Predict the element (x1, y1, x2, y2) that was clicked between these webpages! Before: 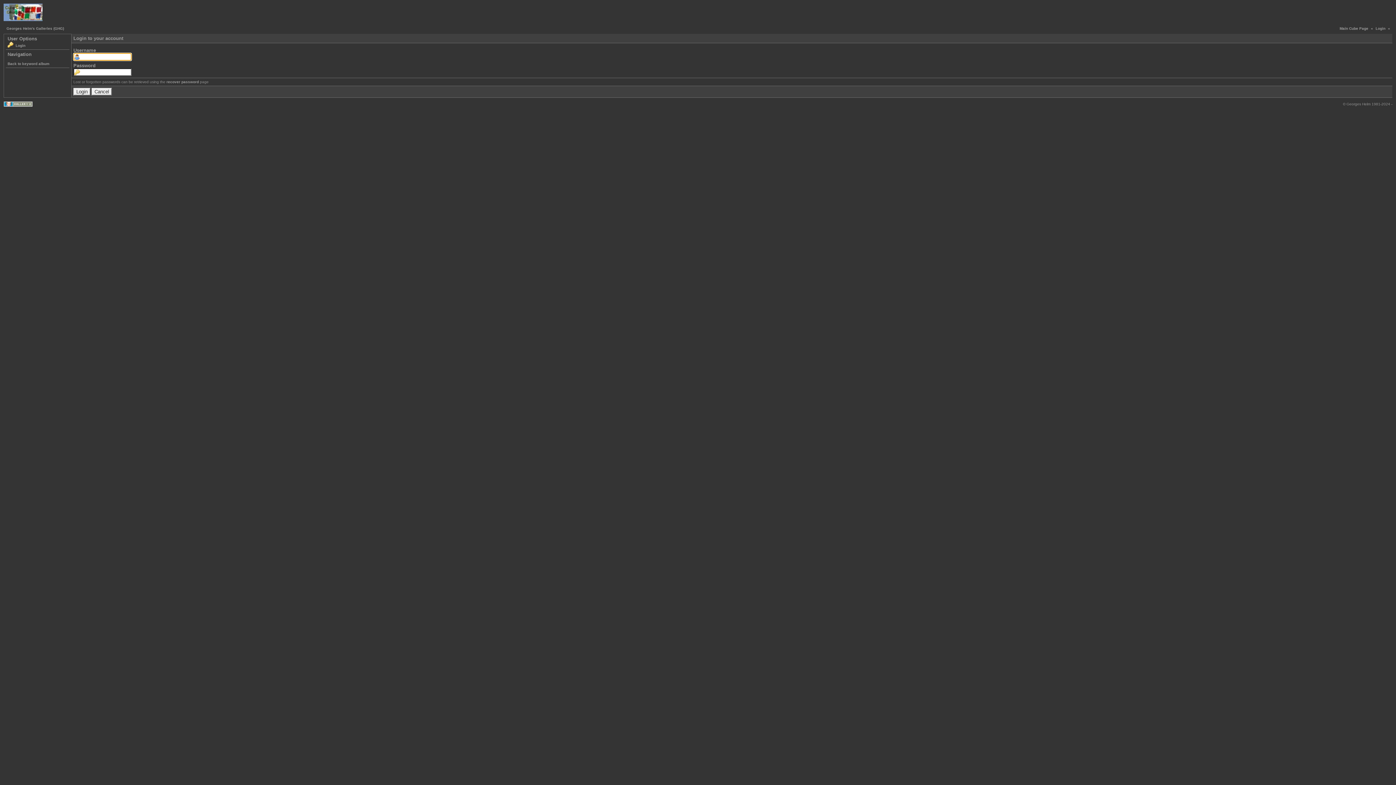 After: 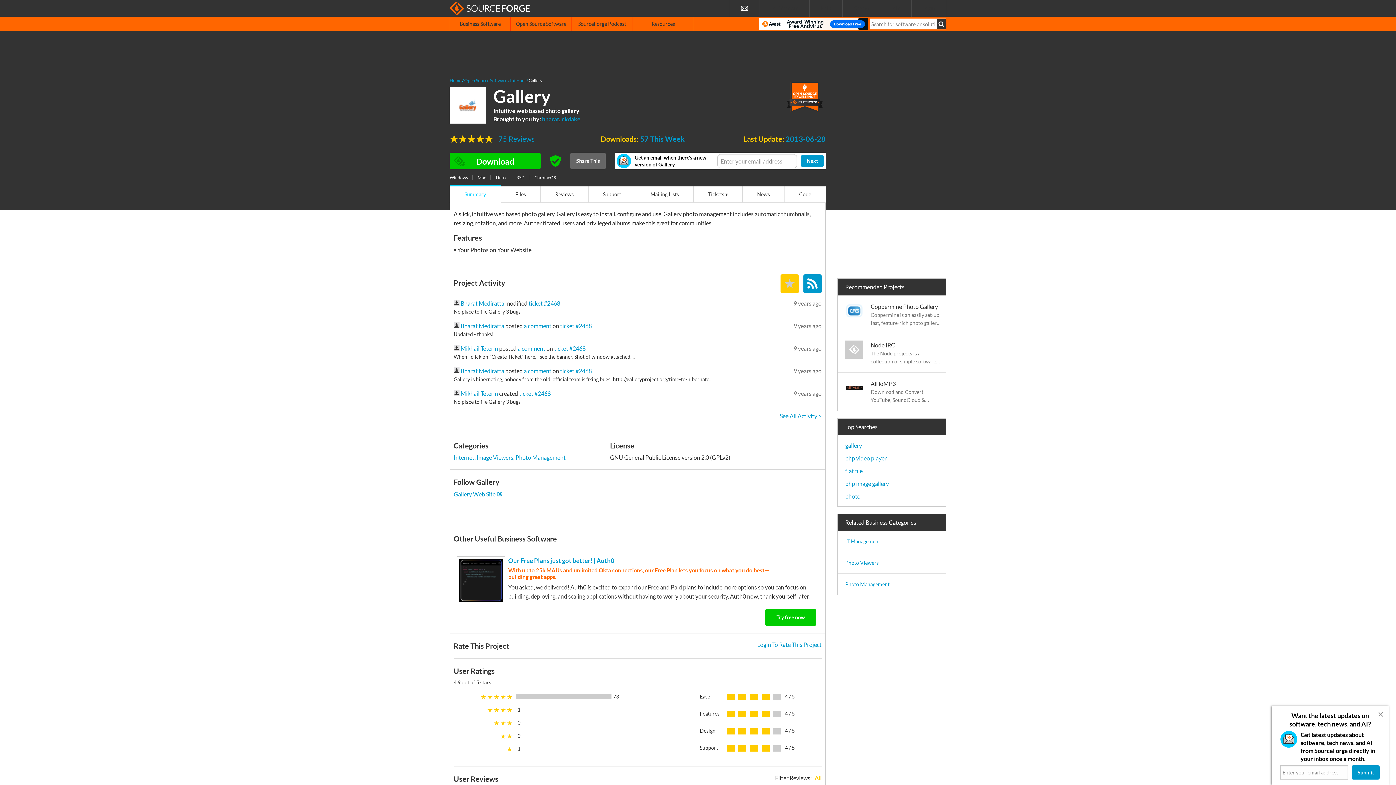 Action: bbox: (3, 103, 32, 107)